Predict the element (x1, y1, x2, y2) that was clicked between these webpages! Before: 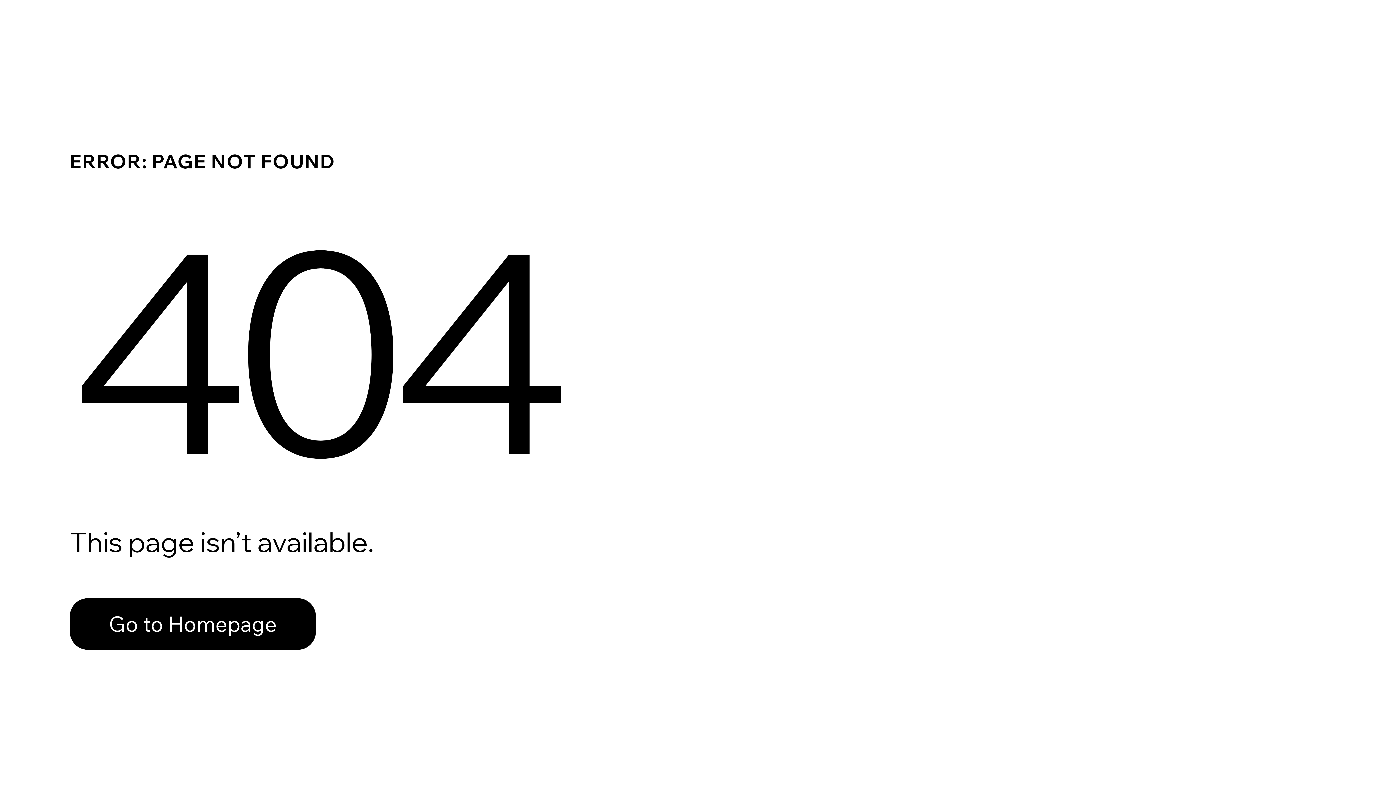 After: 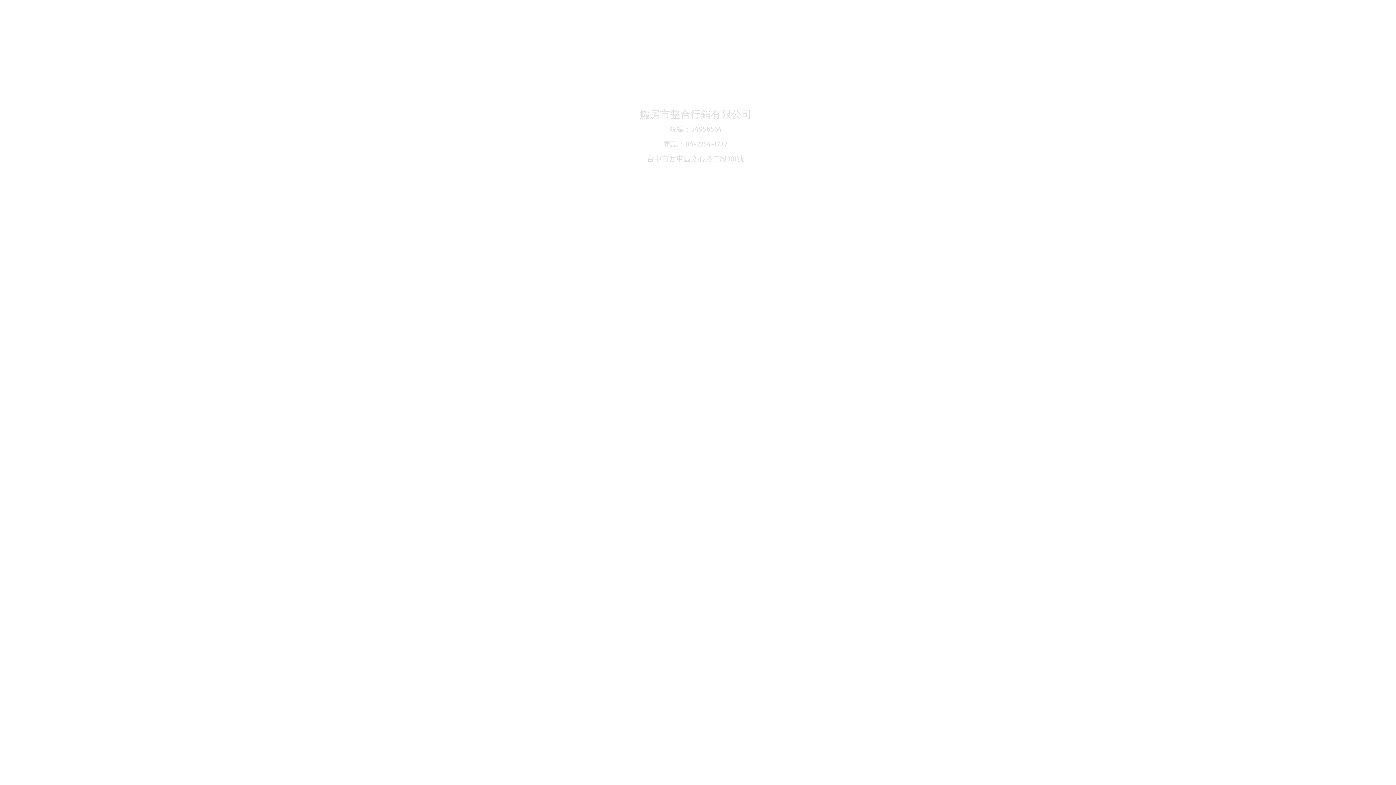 Action: label: Go to Homepage bbox: (69, 598, 316, 650)